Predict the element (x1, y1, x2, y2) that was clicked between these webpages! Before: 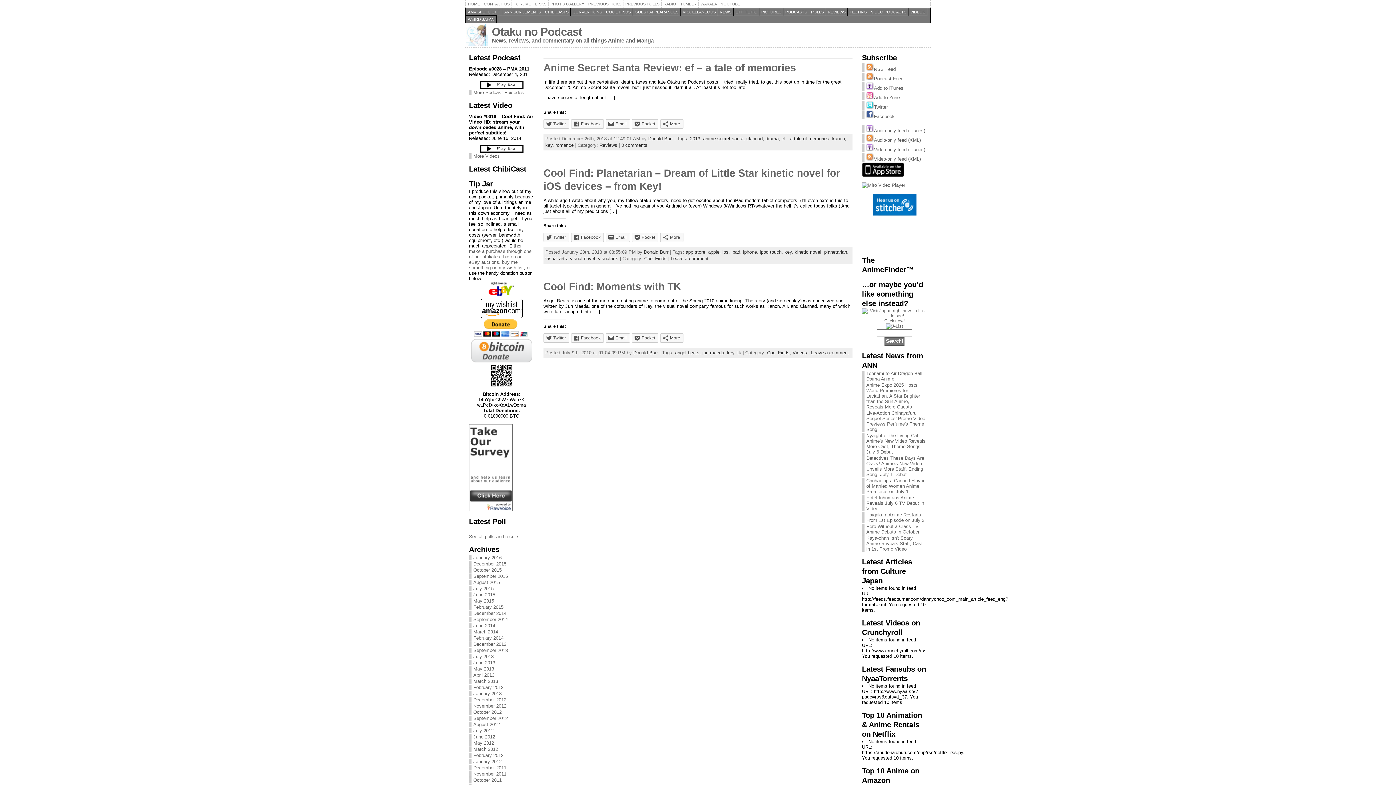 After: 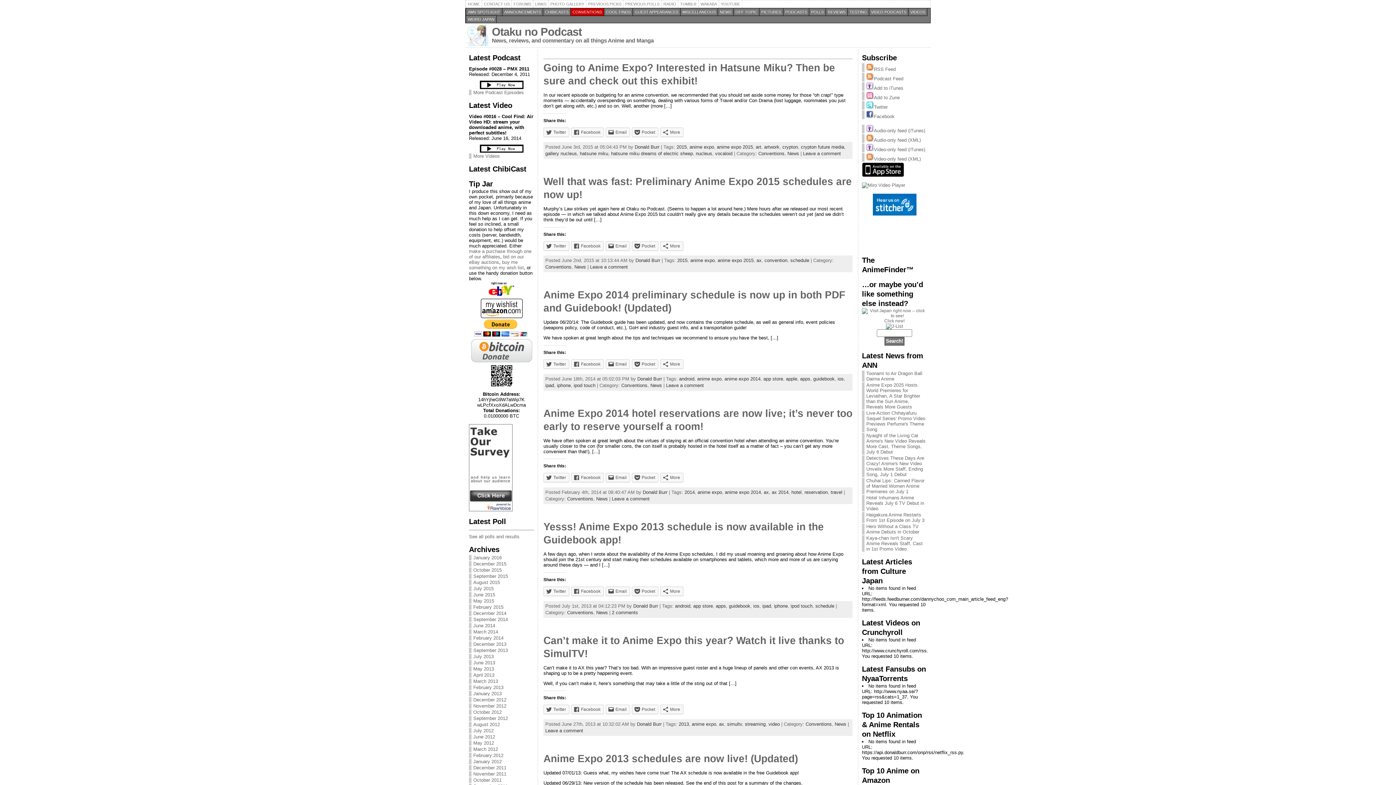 Action: bbox: (570, 8, 604, 16) label: CONVENTIONS